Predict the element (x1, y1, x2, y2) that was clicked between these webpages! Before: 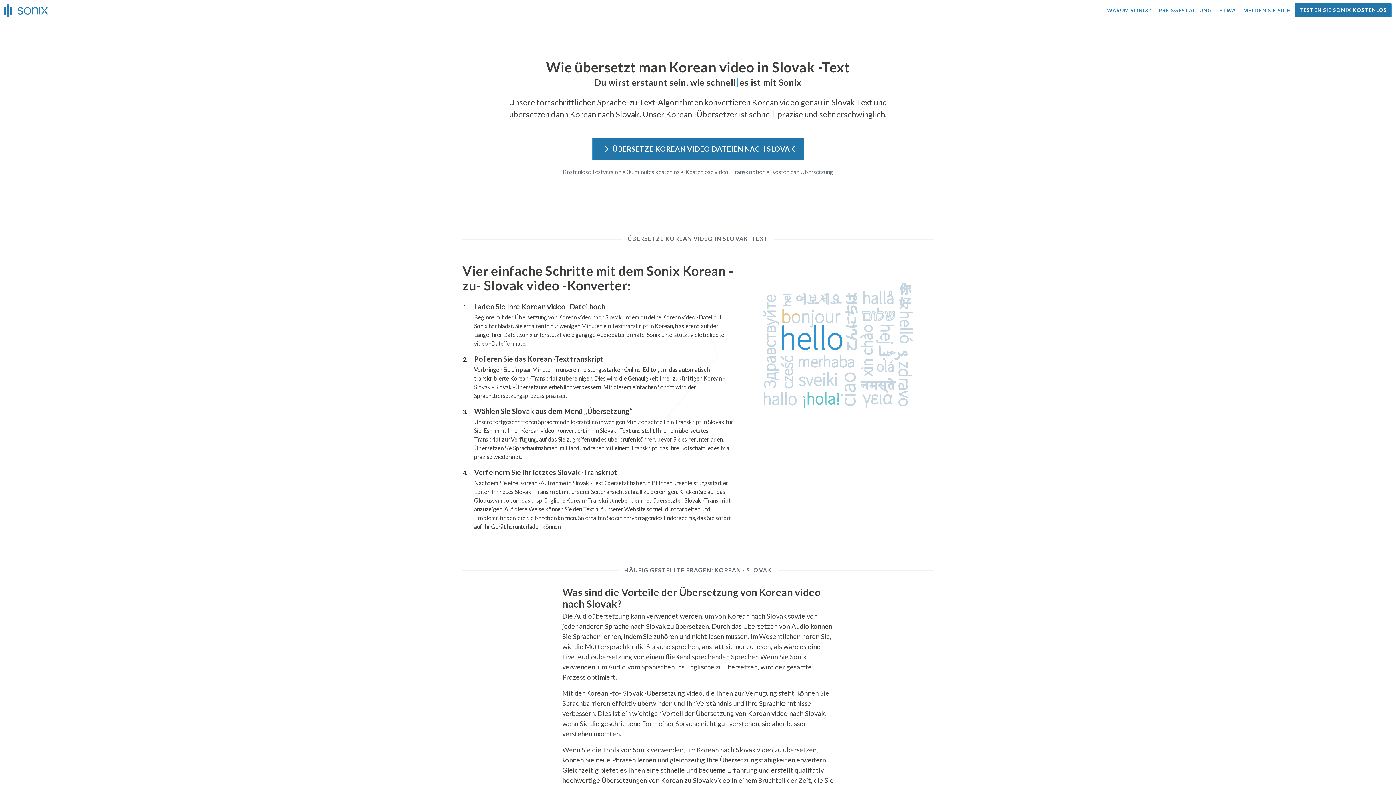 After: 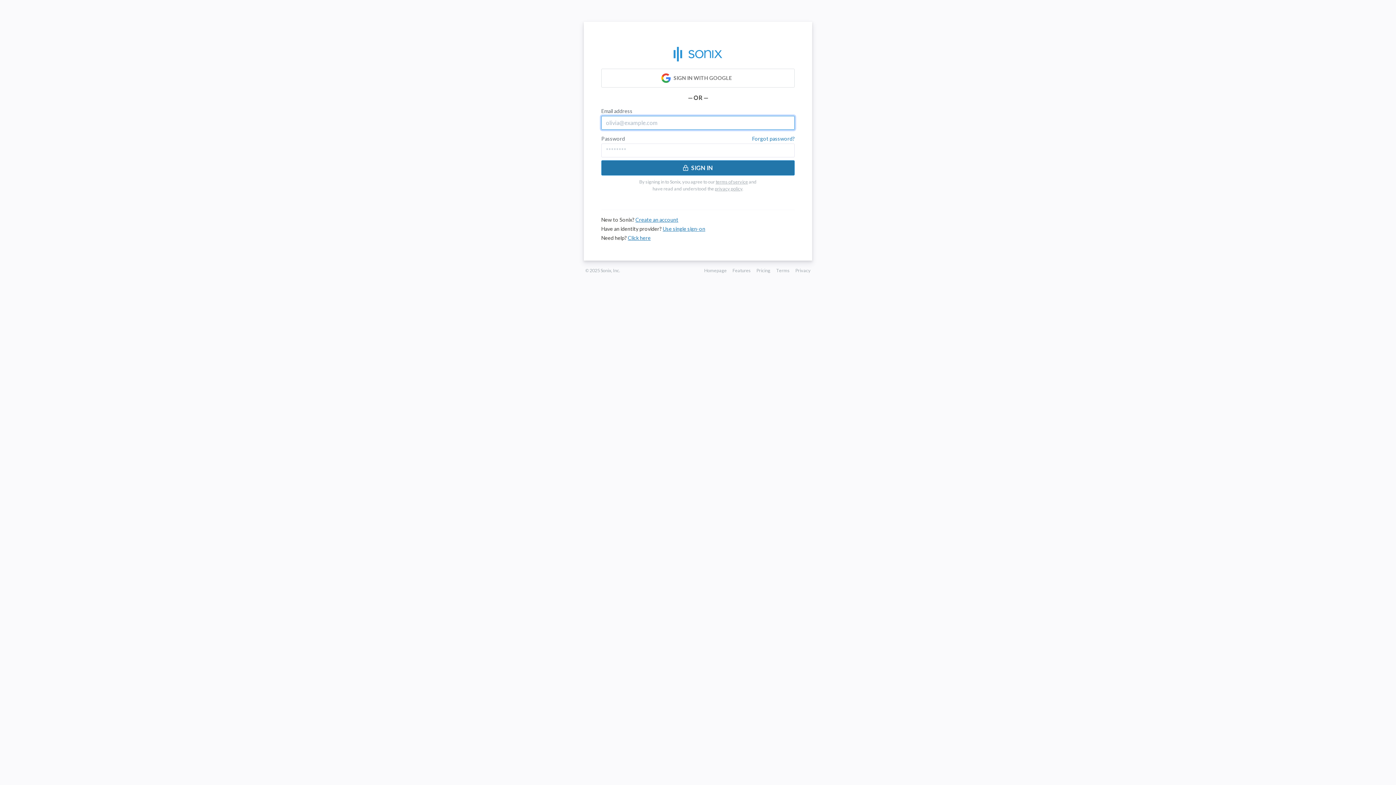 Action: label: MELDEN SIE SICH bbox: (1242, 0, 1292, 21)